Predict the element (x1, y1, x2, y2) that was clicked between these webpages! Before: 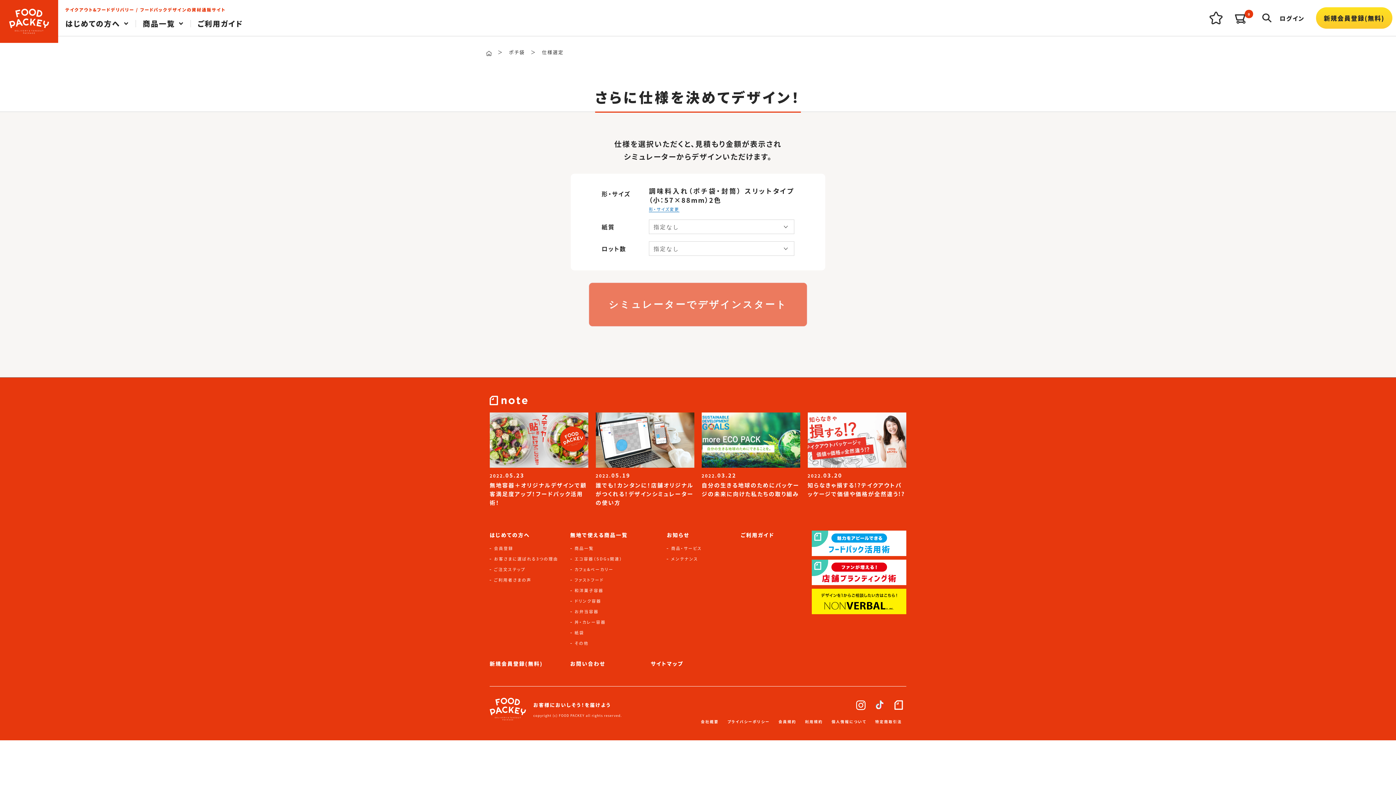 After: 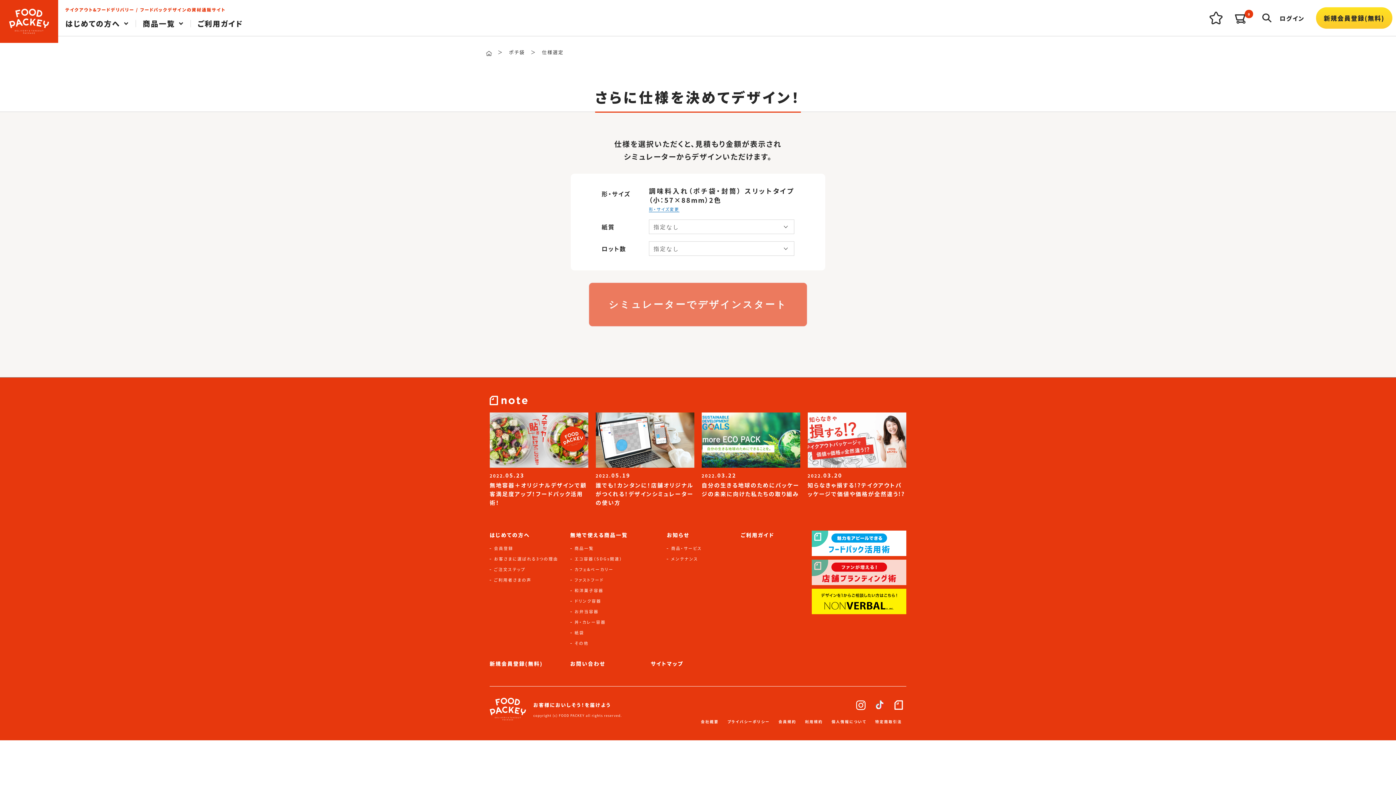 Action: bbox: (812, 560, 906, 585)